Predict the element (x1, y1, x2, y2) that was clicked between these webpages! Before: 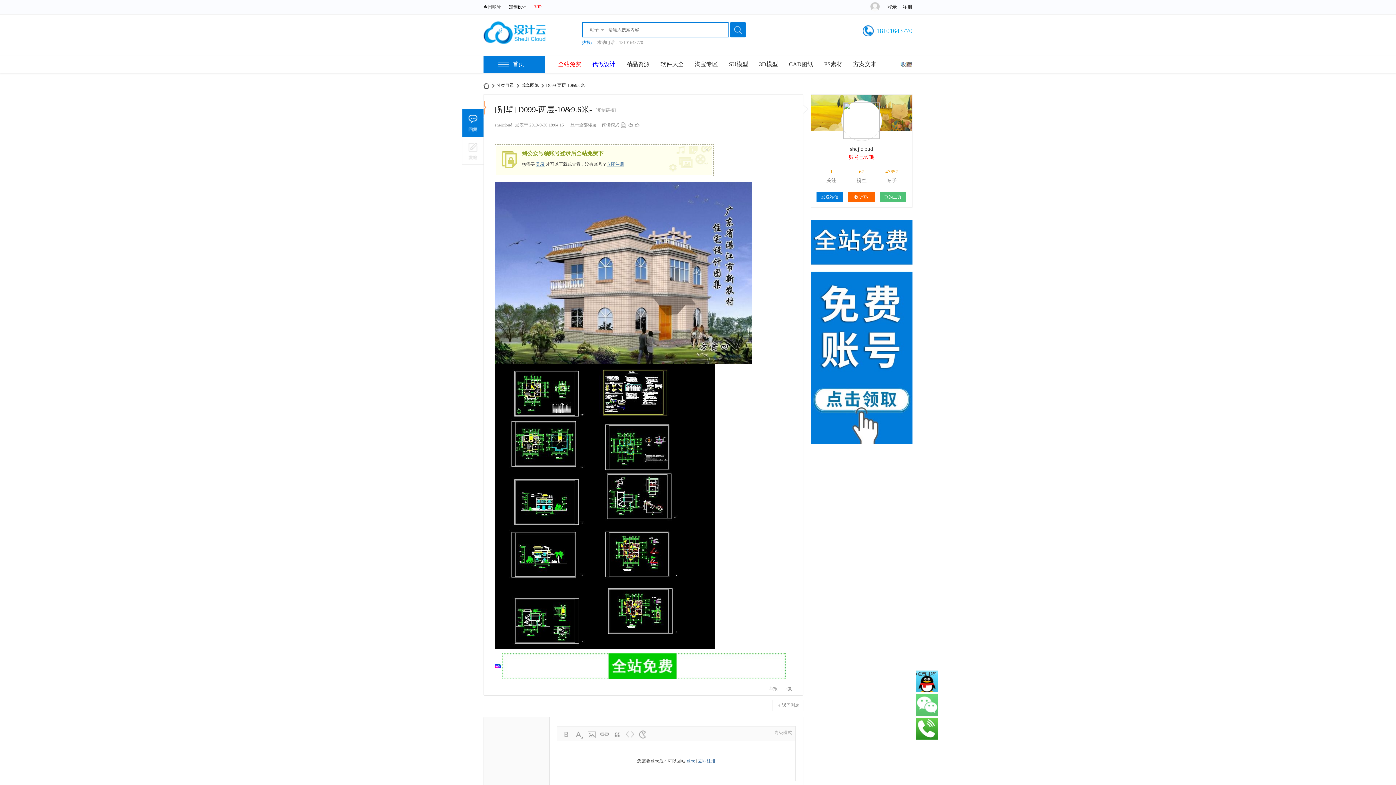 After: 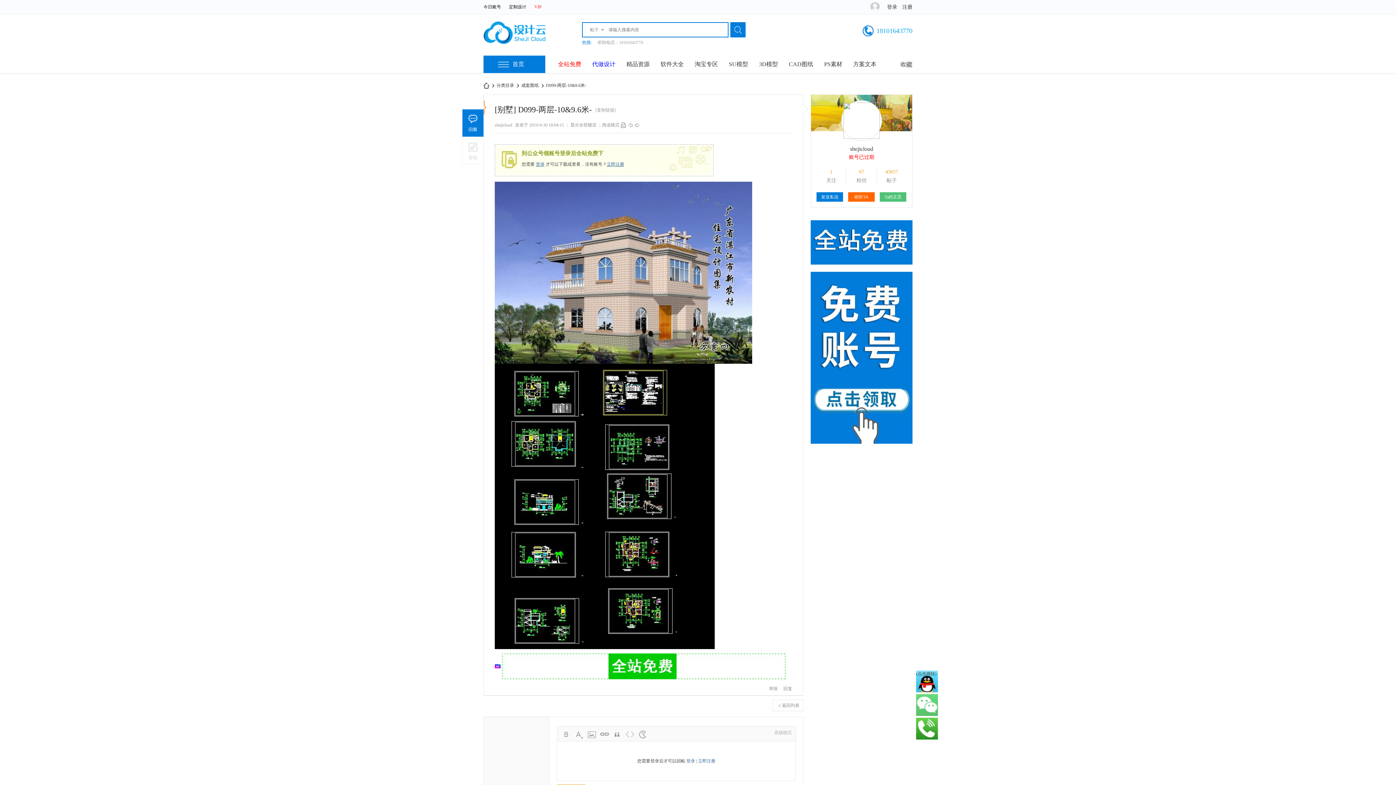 Action: label: Image bbox: (586, 729, 597, 740)